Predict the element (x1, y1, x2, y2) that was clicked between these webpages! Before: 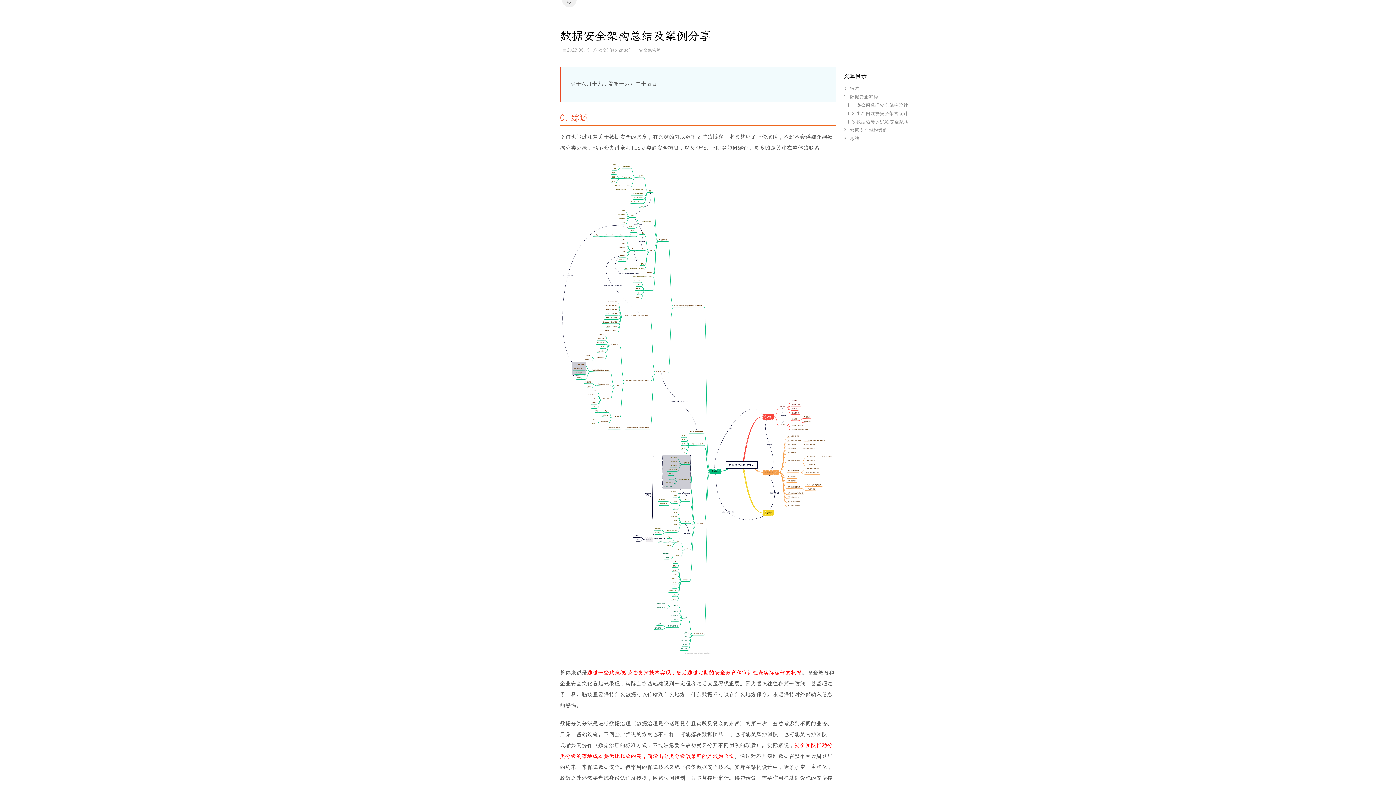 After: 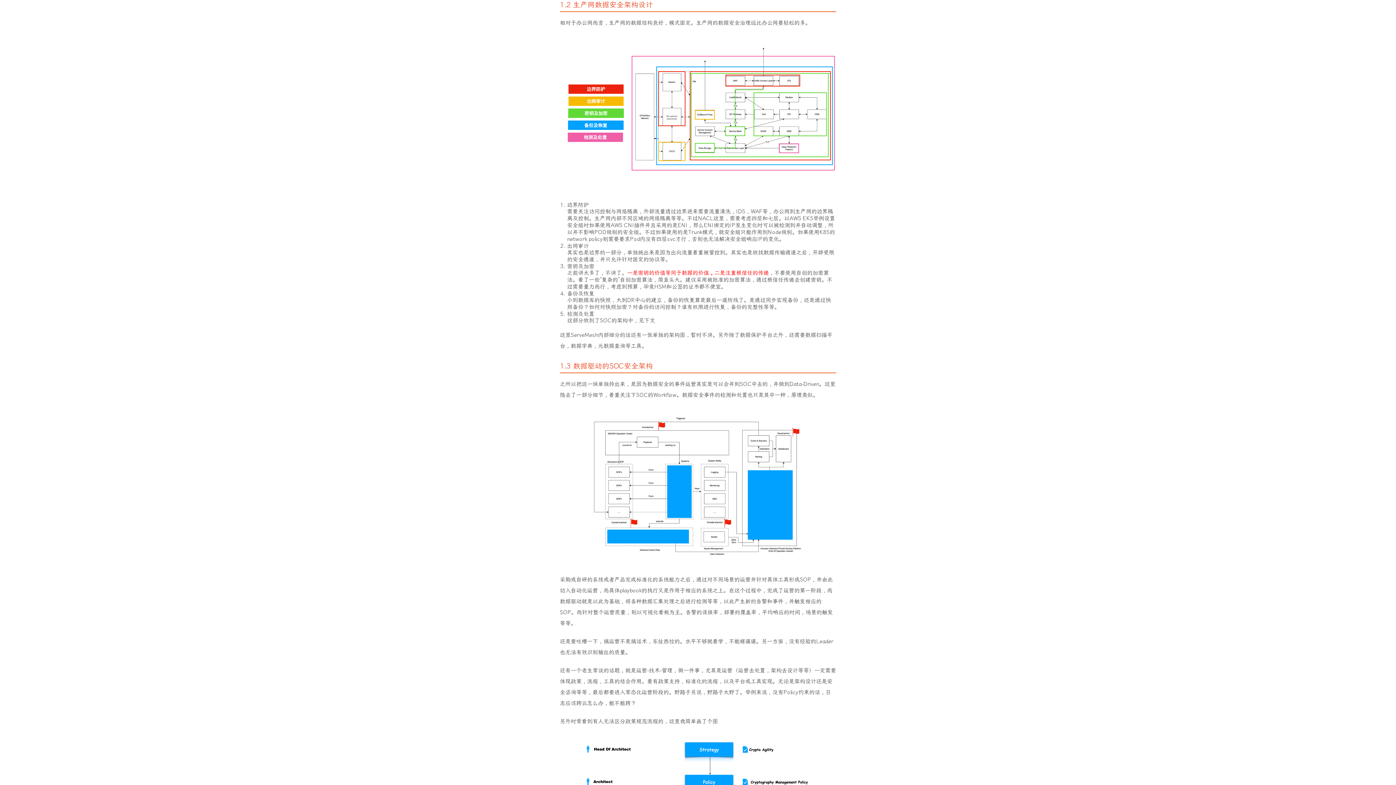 Action: label: 1.2 生产网数据安全架构设计 bbox: (847, 110, 908, 116)